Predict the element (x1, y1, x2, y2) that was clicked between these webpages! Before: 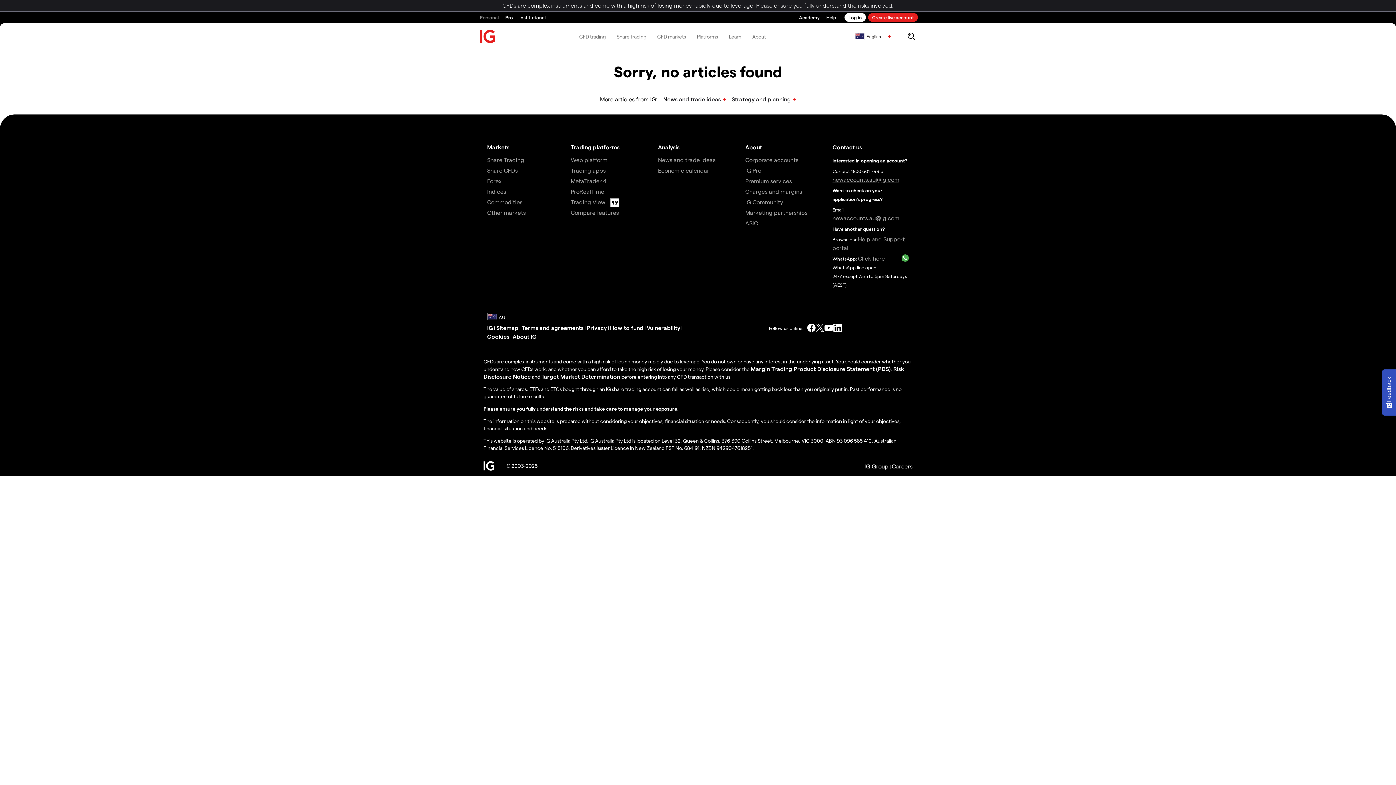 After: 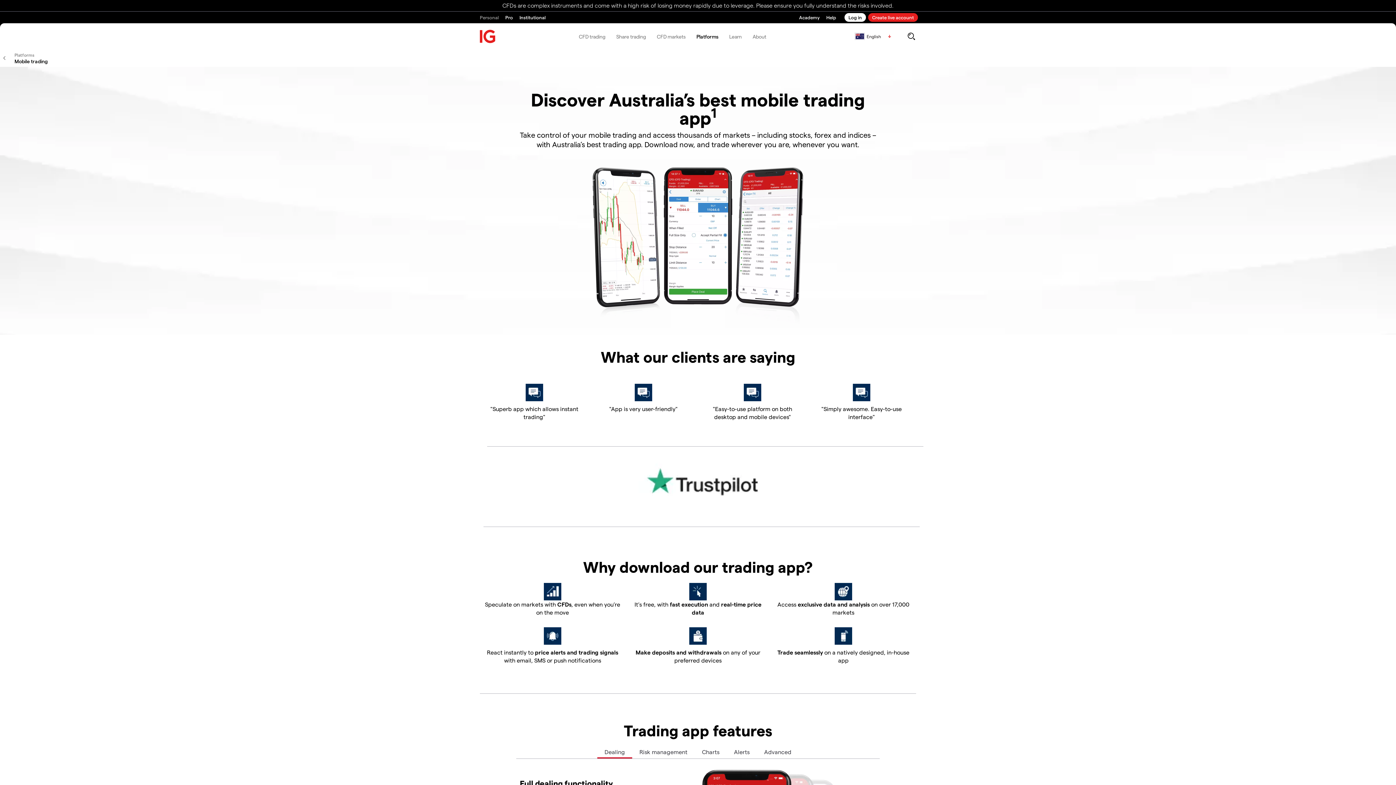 Action: label: Trading apps bbox: (570, 166, 605, 173)